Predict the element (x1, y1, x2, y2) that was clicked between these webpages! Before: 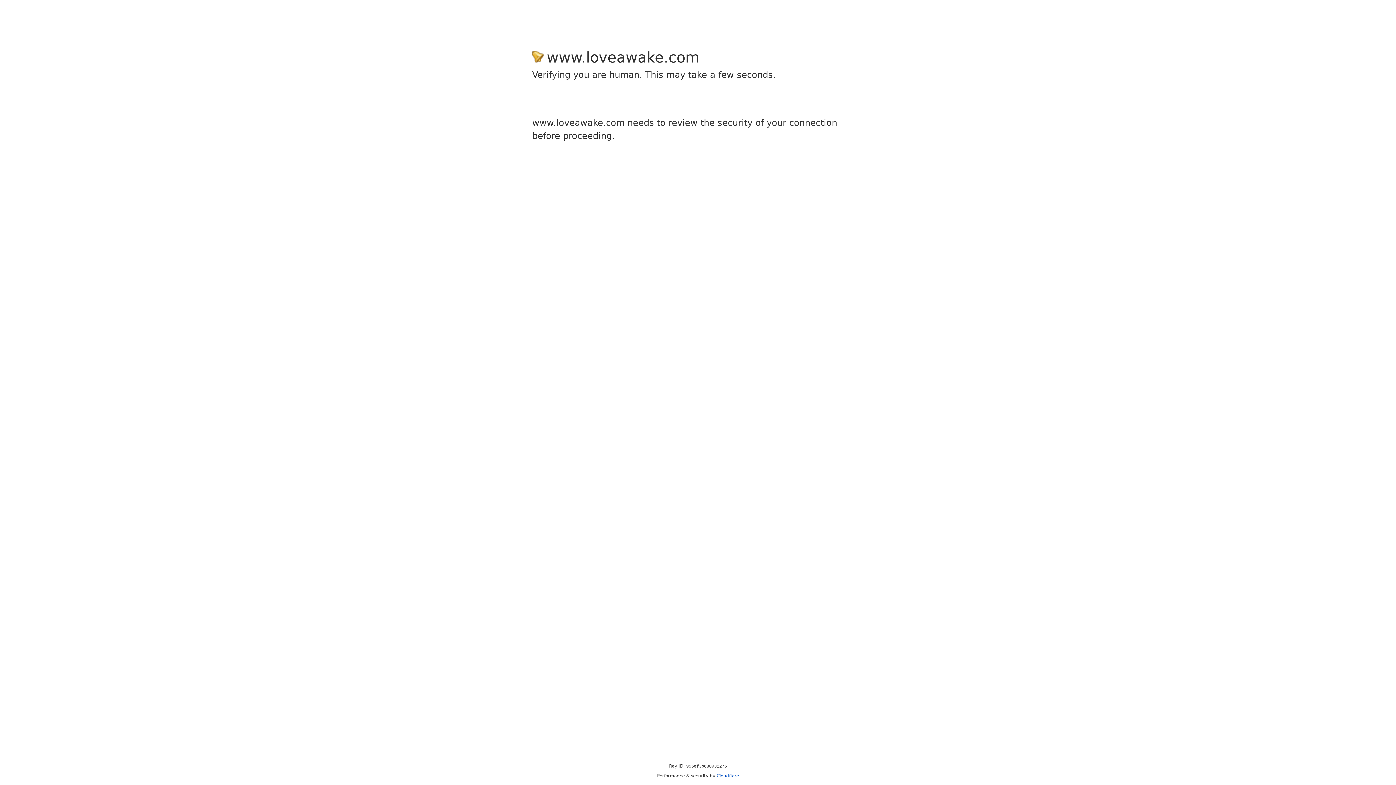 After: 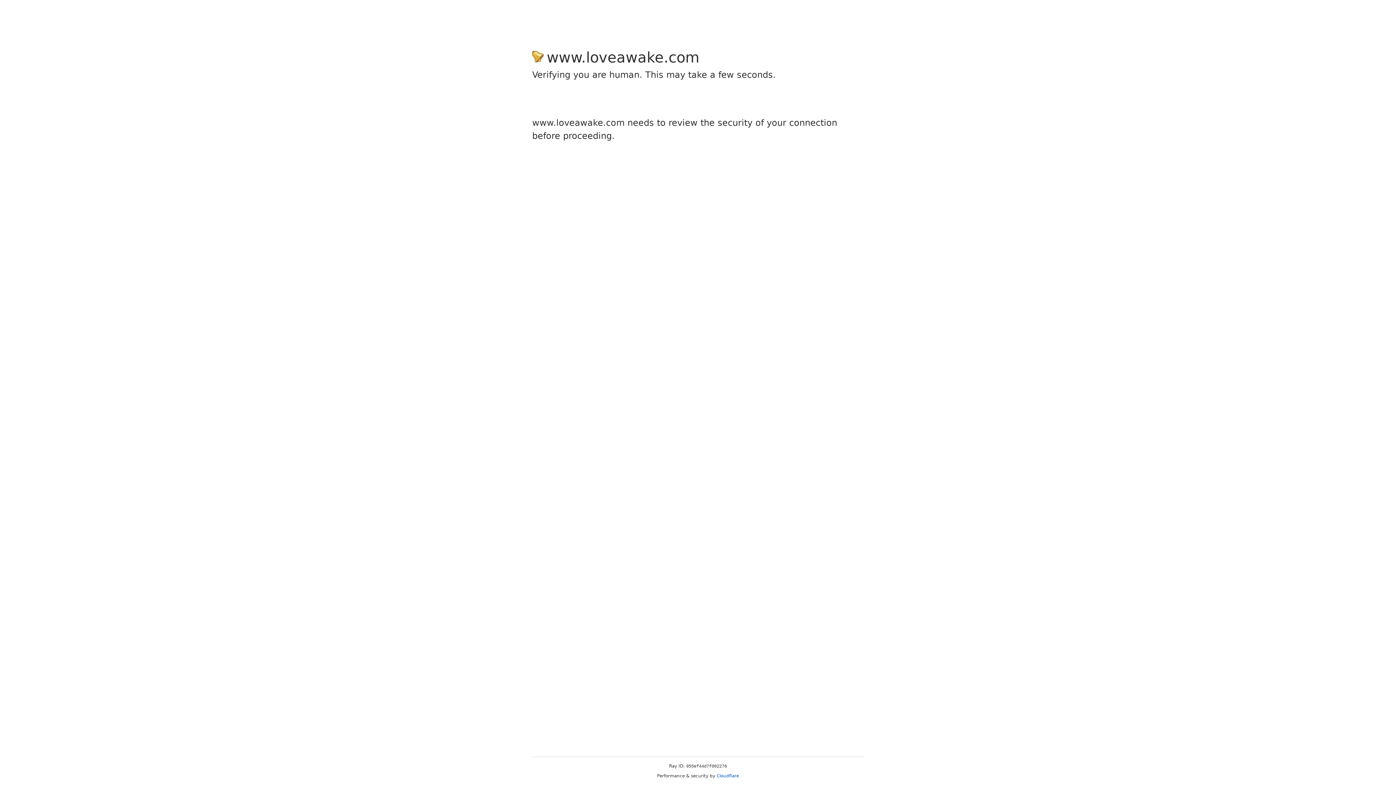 Action: label: Cloudflare bbox: (716, 773, 739, 778)